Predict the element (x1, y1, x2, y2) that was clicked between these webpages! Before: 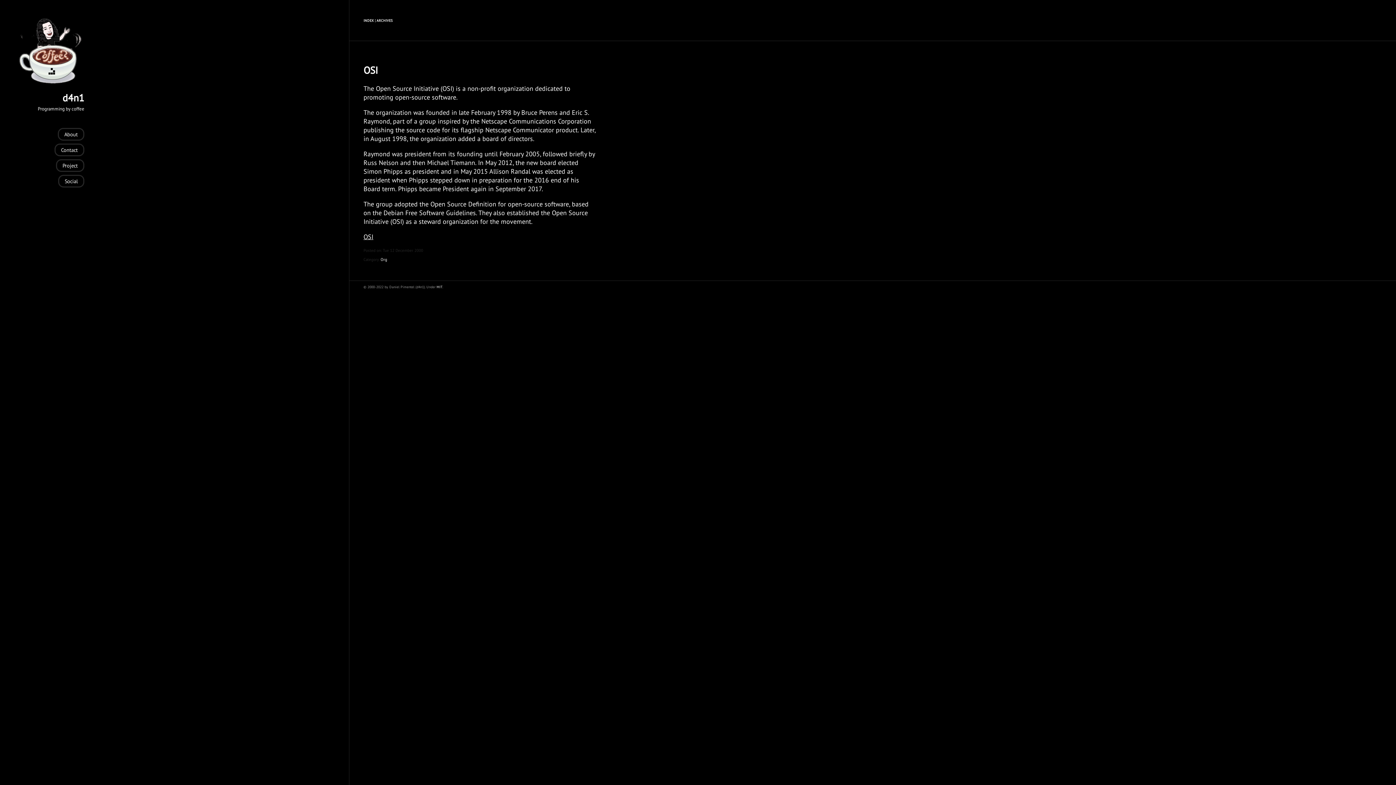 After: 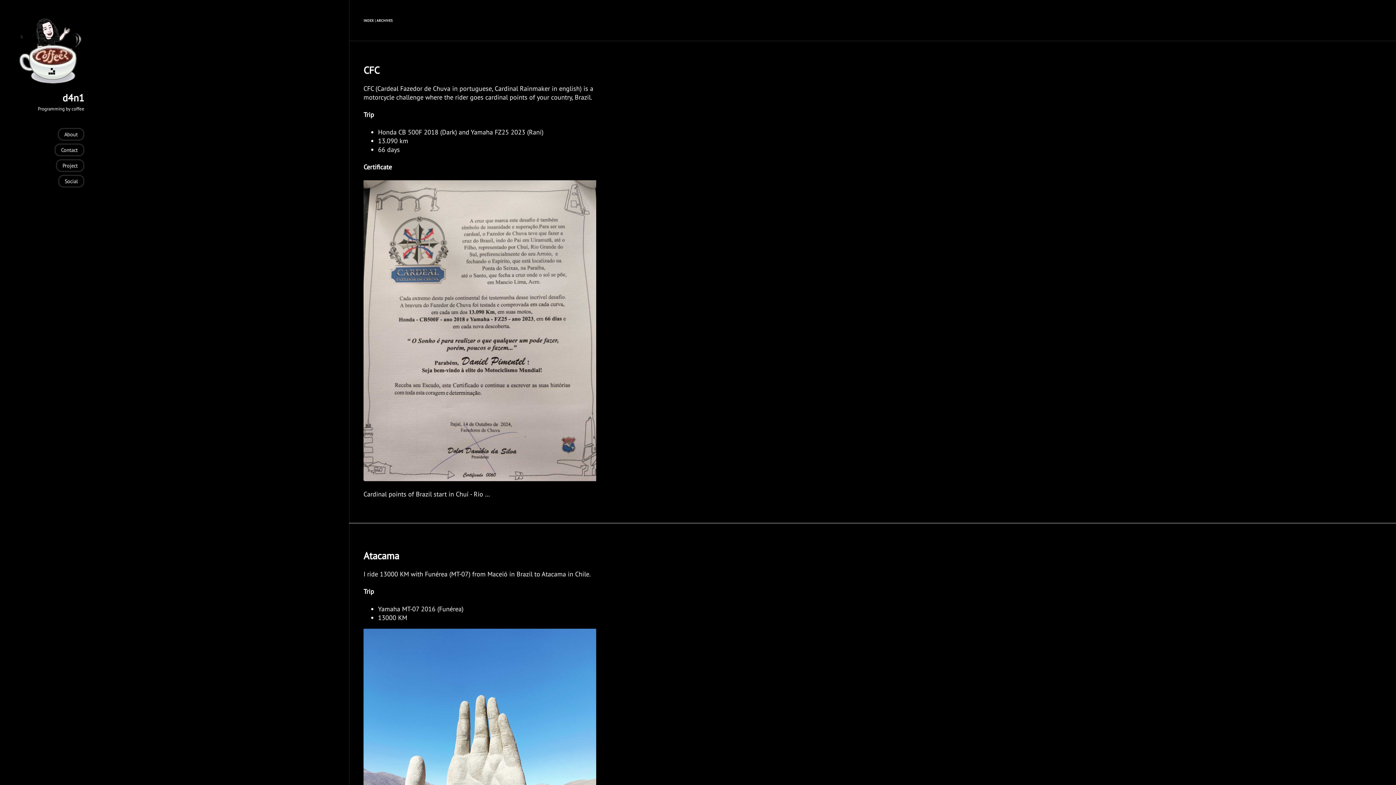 Action: bbox: (14, 77, 84, 86)